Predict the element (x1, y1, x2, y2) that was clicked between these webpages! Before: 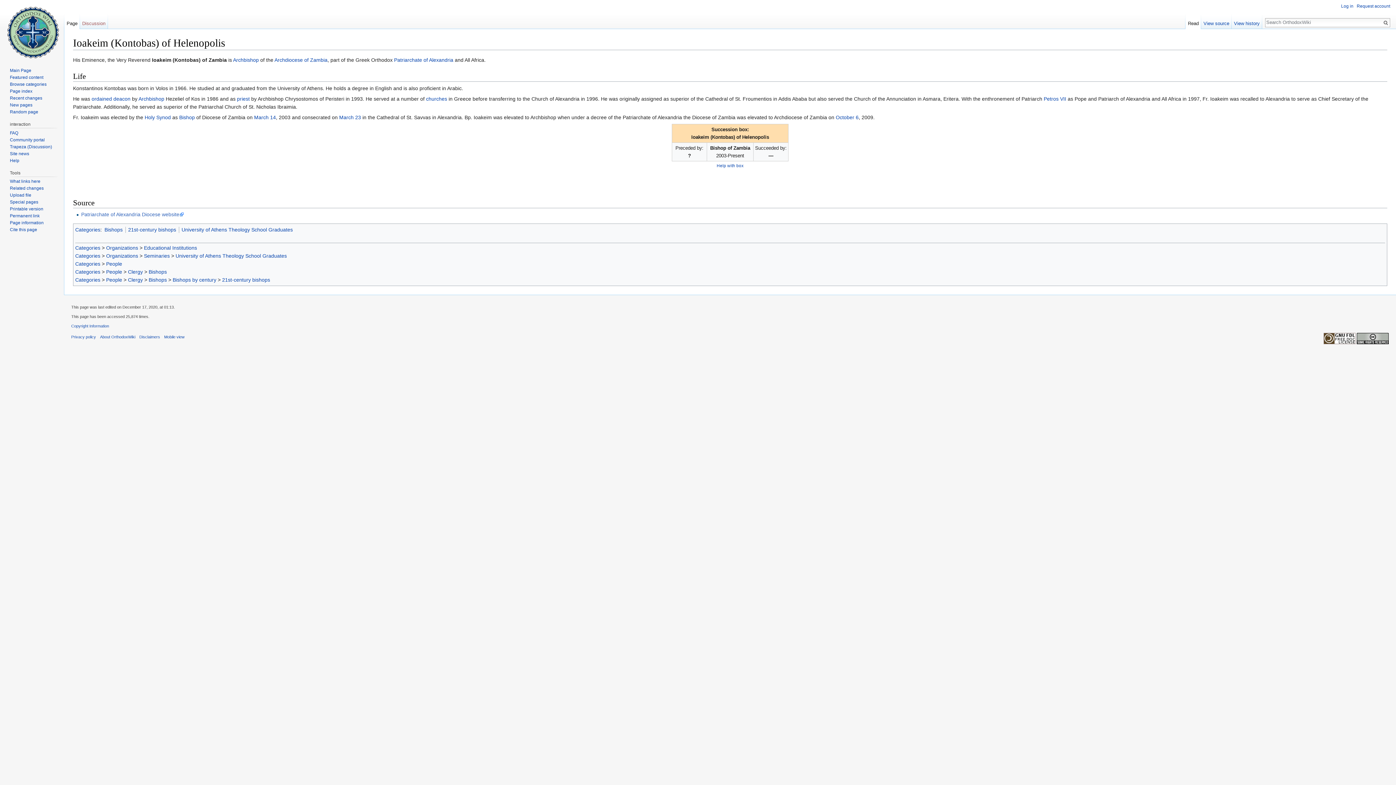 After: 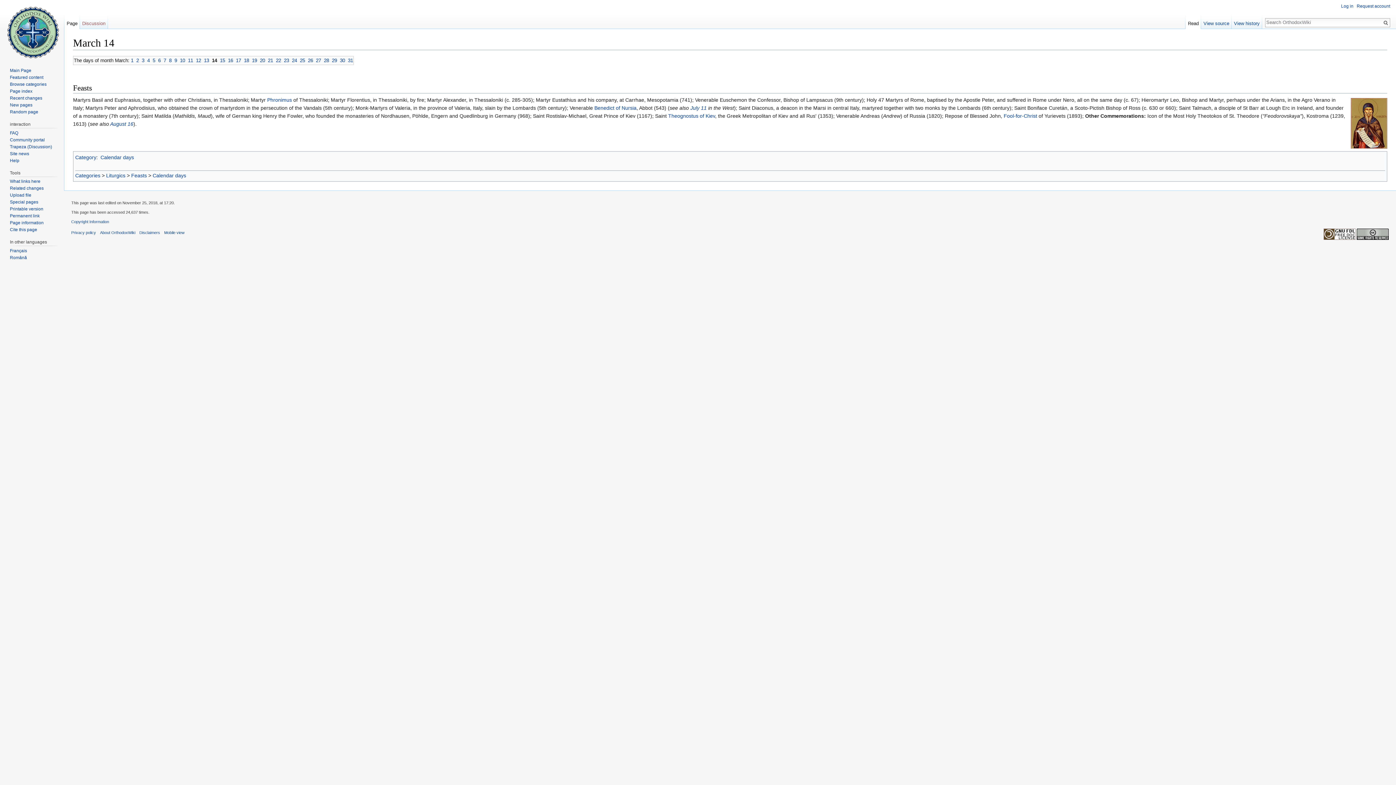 Action: label: March 14 bbox: (254, 114, 276, 120)